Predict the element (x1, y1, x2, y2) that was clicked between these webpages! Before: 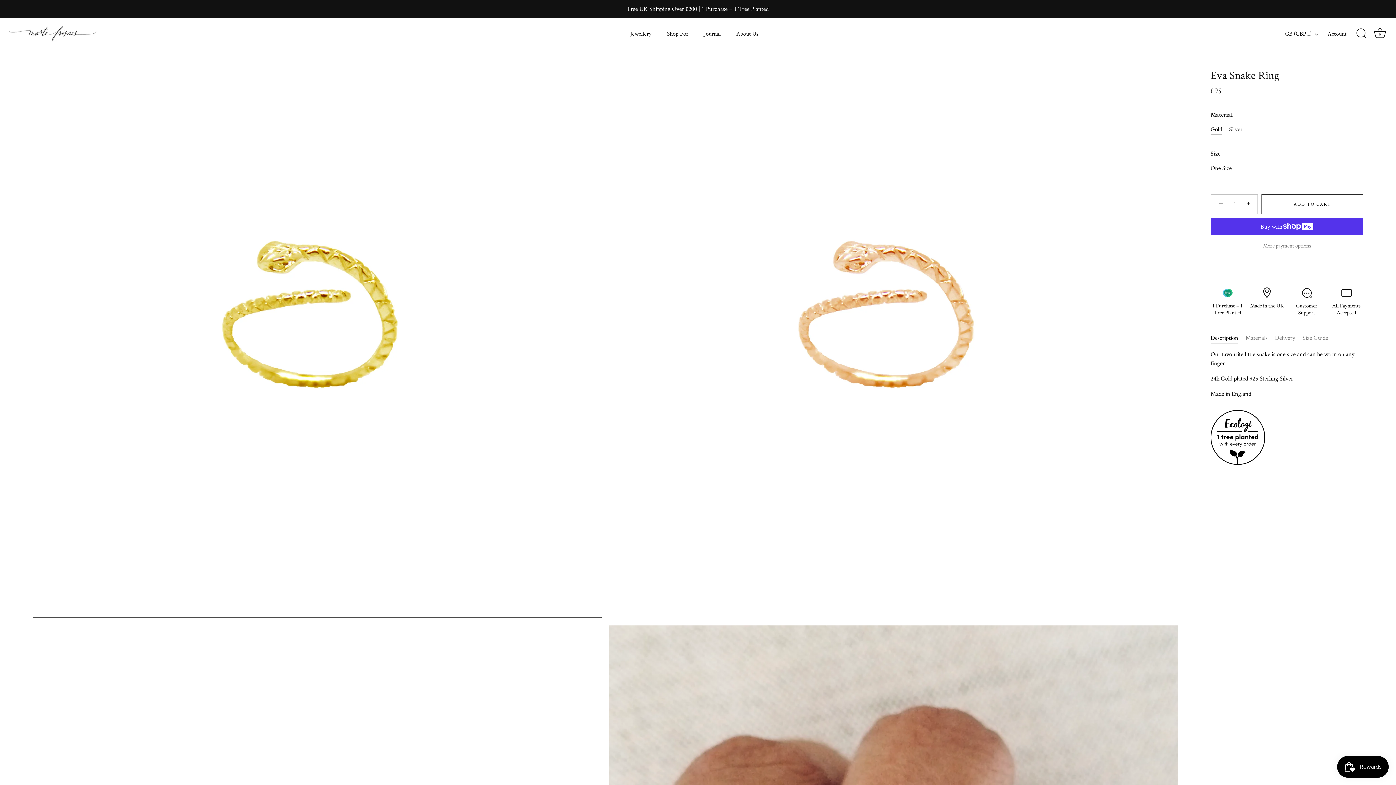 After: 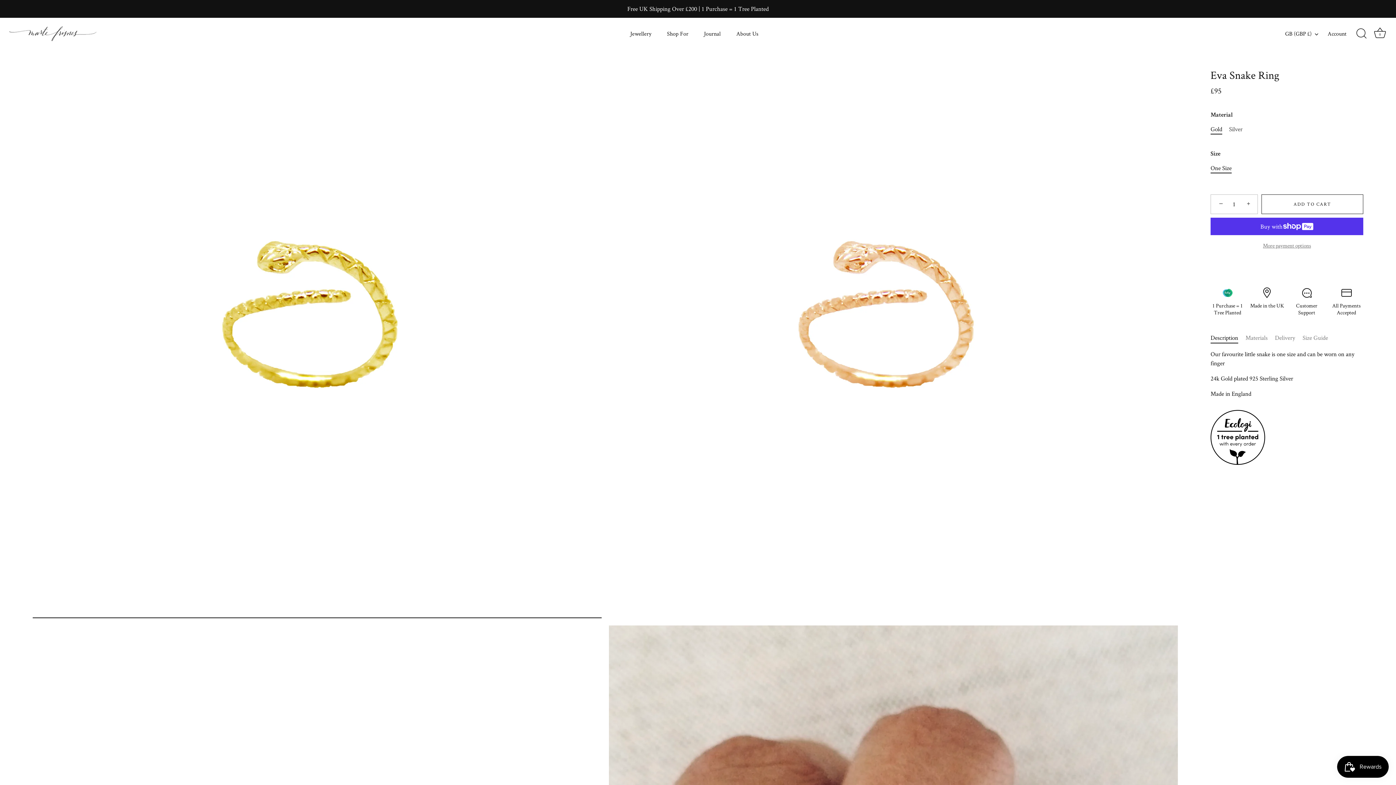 Action: label: ADD TO CART bbox: (1261, 194, 1363, 214)